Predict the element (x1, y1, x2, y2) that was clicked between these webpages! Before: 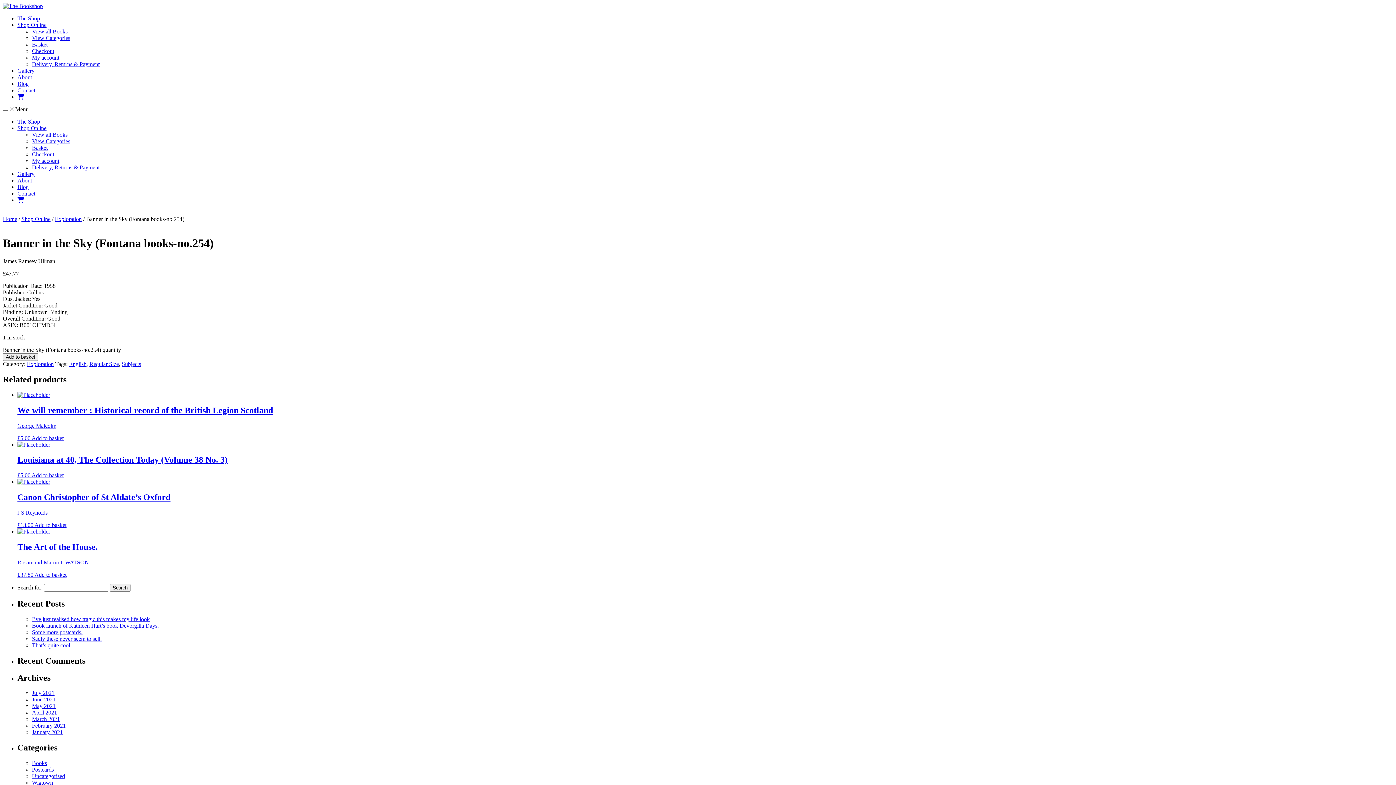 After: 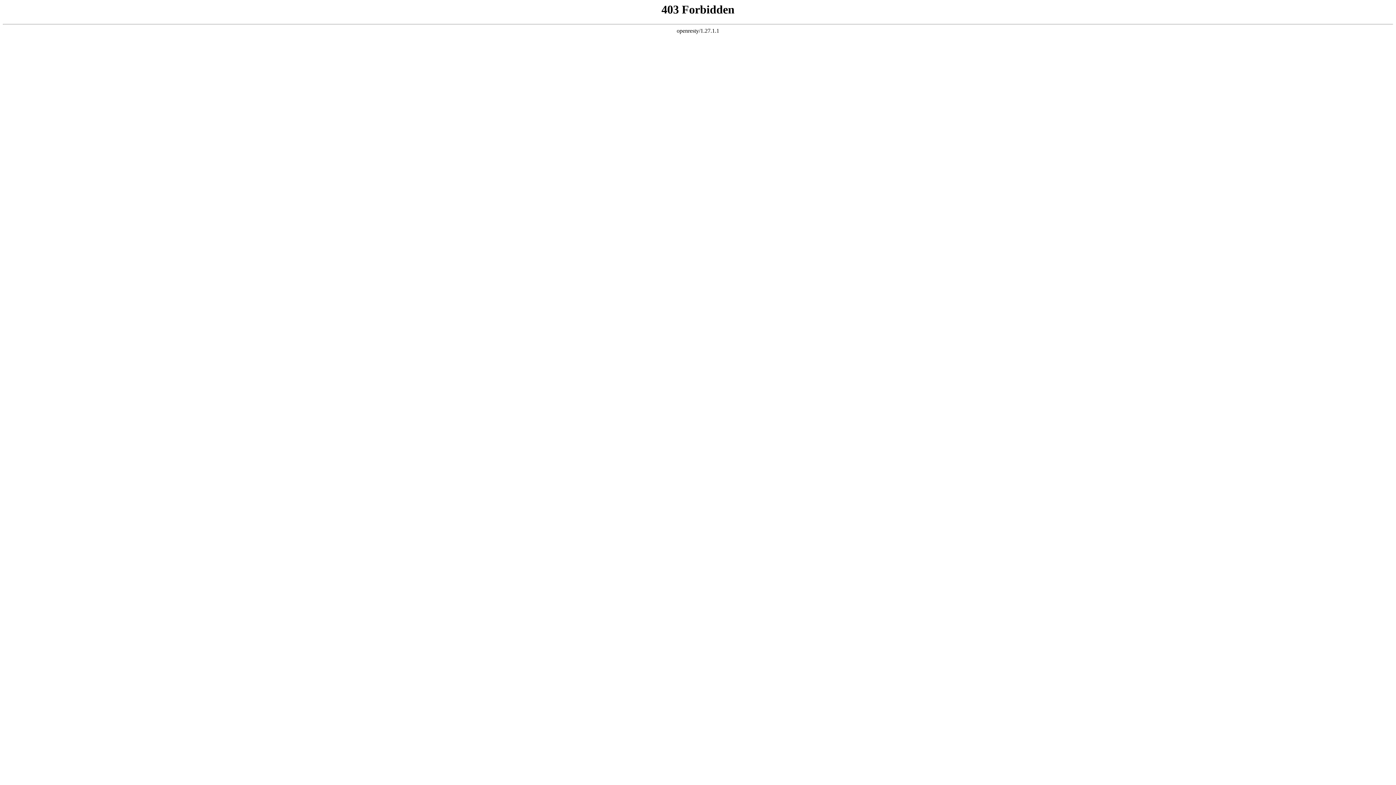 Action: label: View all Books bbox: (32, 28, 67, 34)